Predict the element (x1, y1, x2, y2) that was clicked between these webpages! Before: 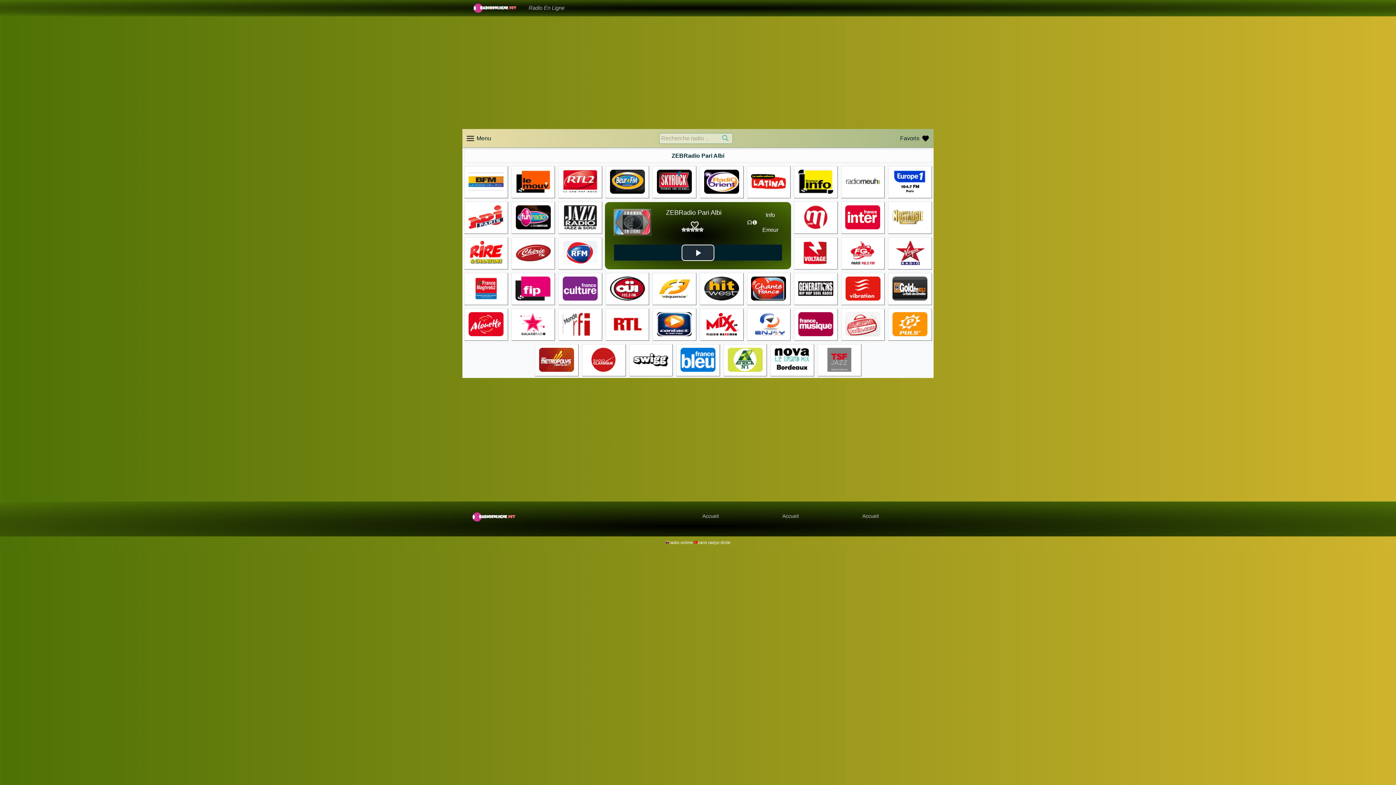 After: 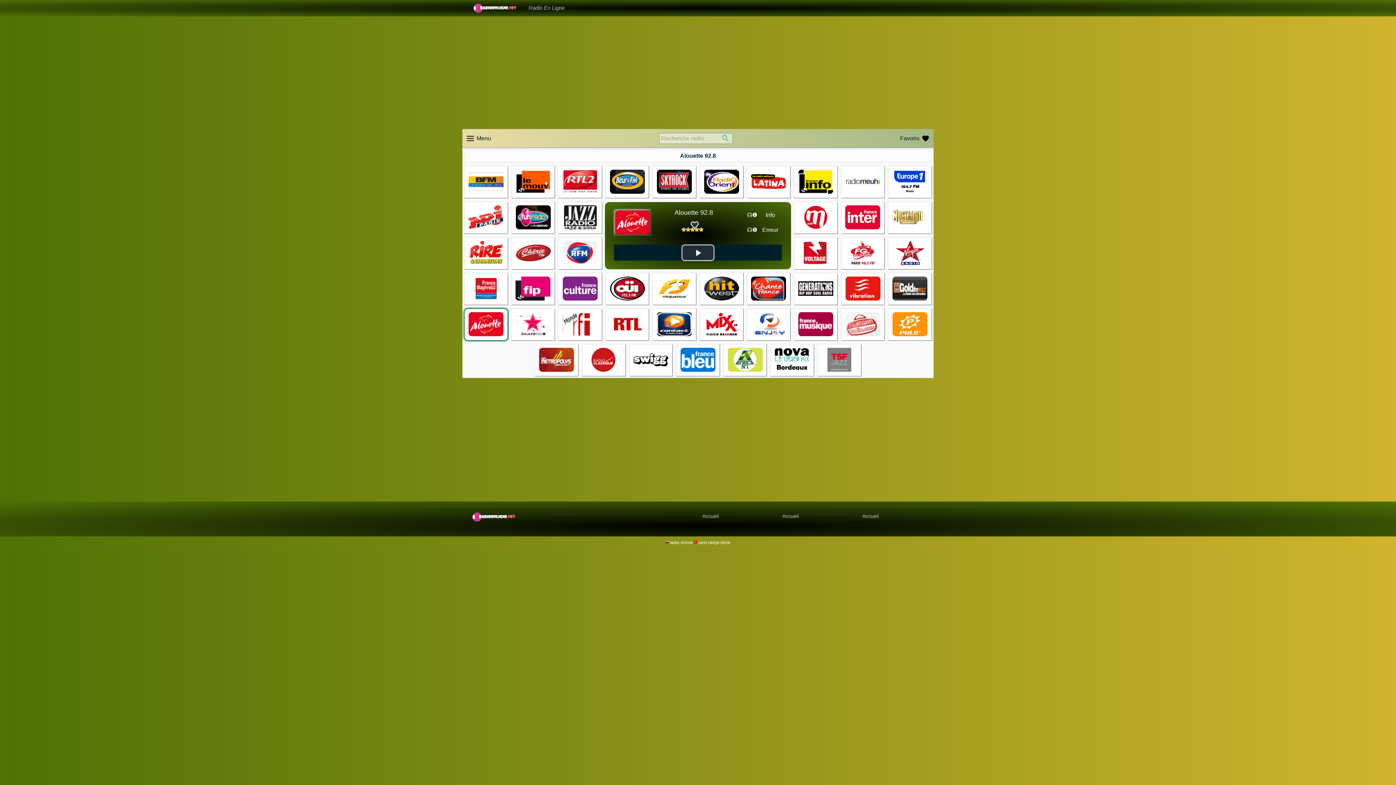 Action: bbox: (464, 308, 507, 340)